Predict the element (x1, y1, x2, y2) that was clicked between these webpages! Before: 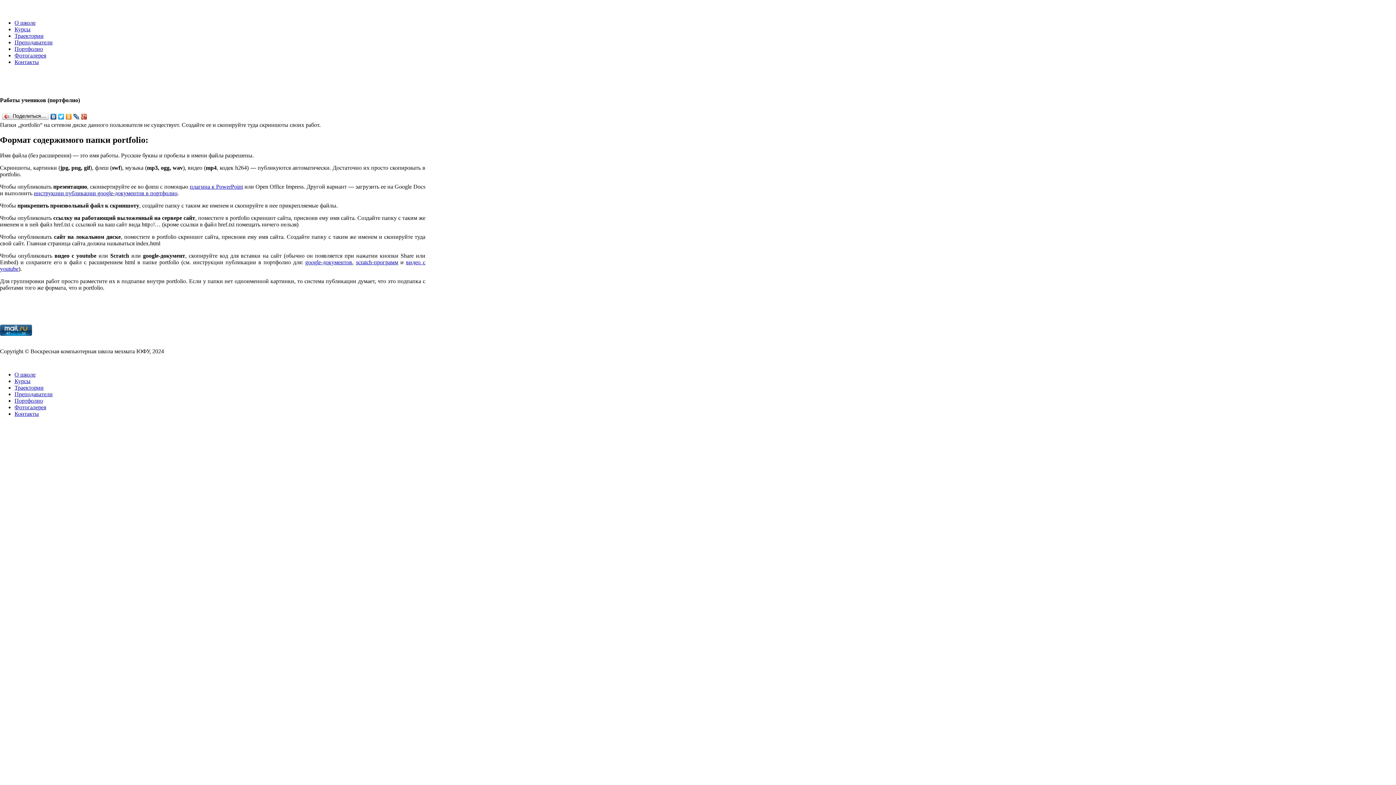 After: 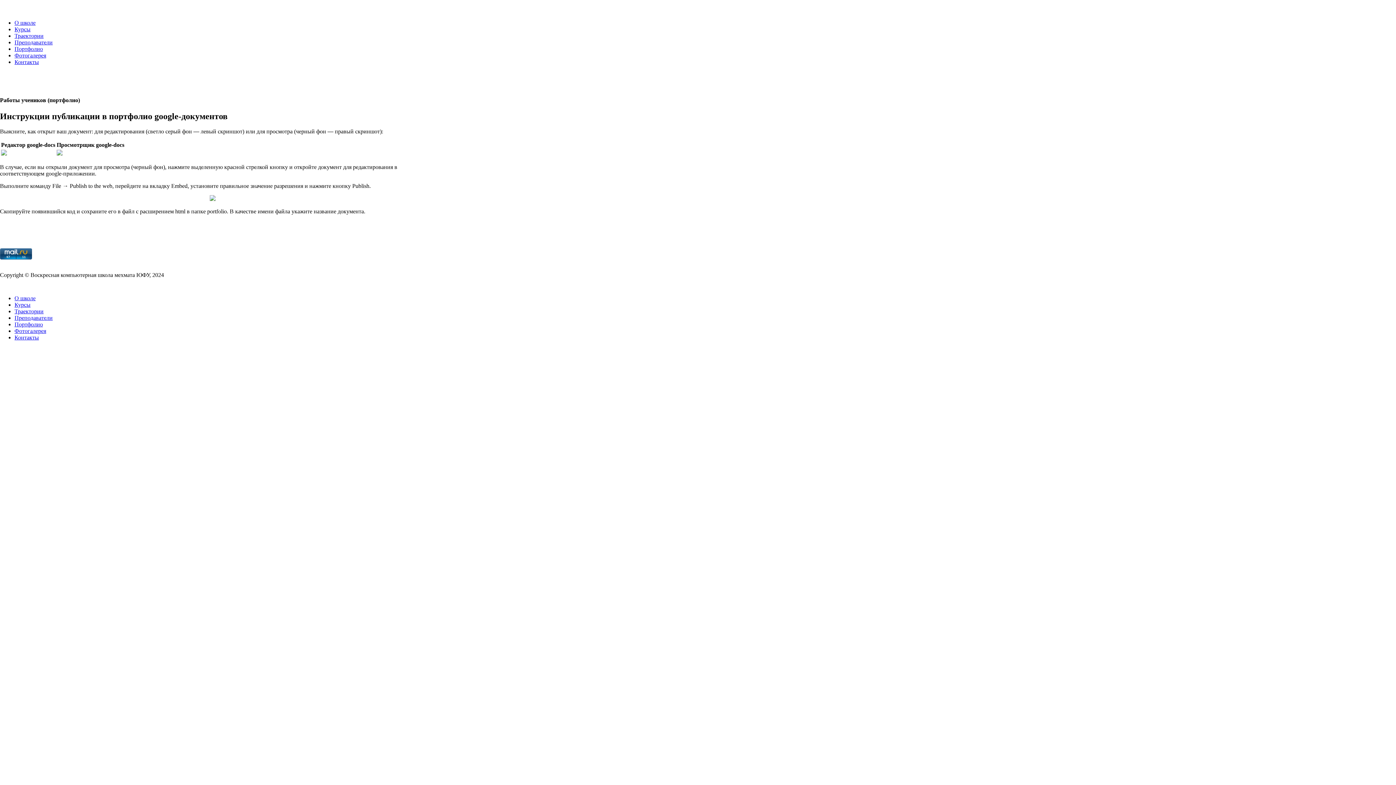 Action: bbox: (33, 190, 177, 196) label: инструкции публикации google-документов в портфолио